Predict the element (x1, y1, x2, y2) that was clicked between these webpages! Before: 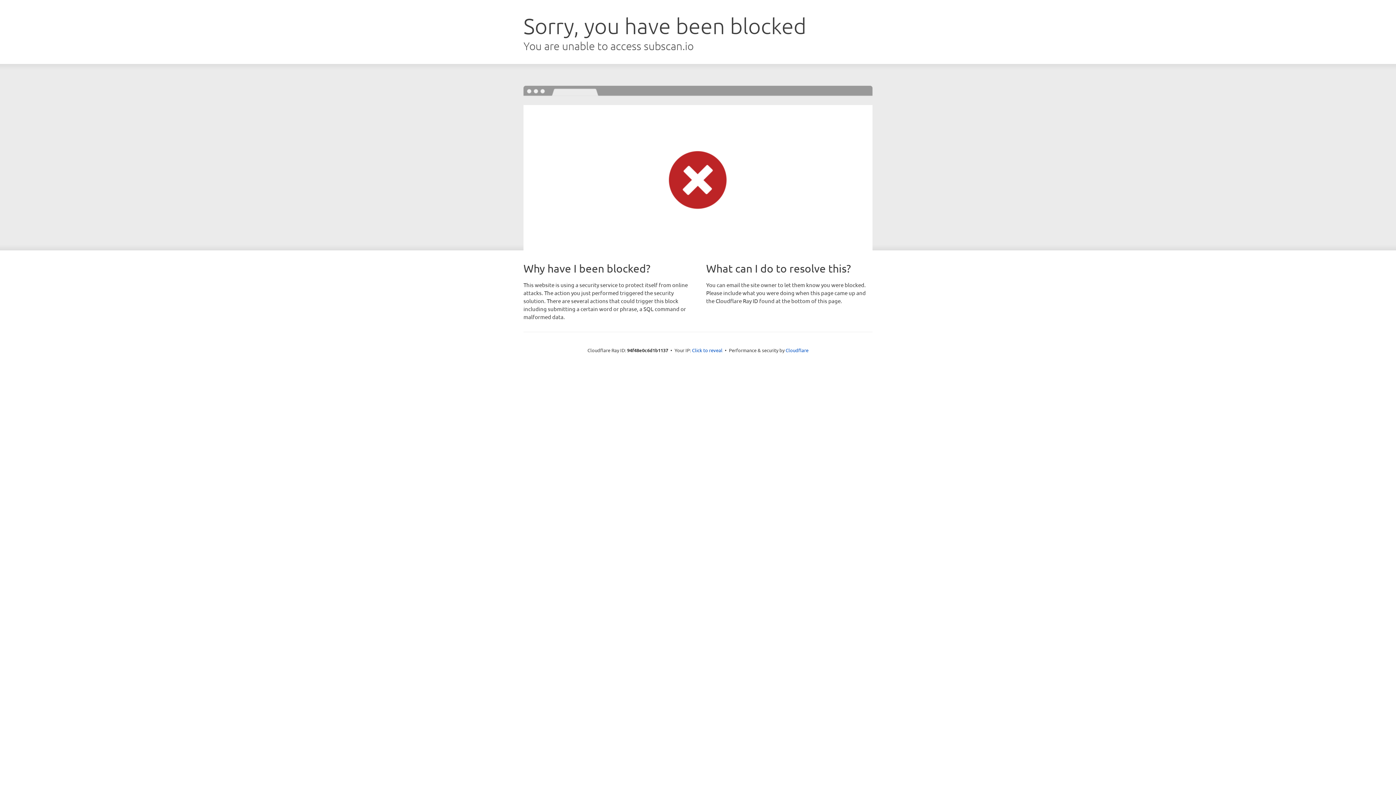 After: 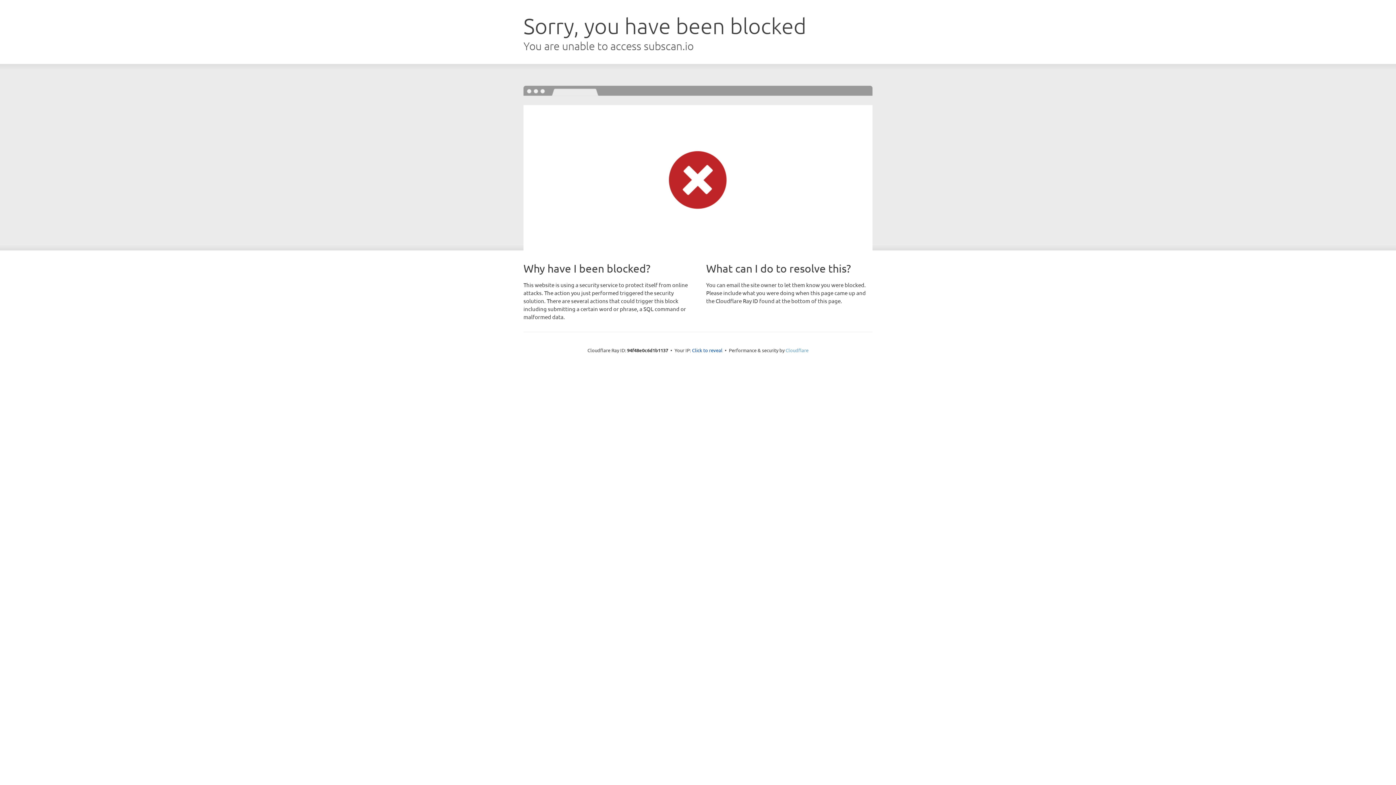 Action: bbox: (785, 347, 808, 353) label: Cloudflare